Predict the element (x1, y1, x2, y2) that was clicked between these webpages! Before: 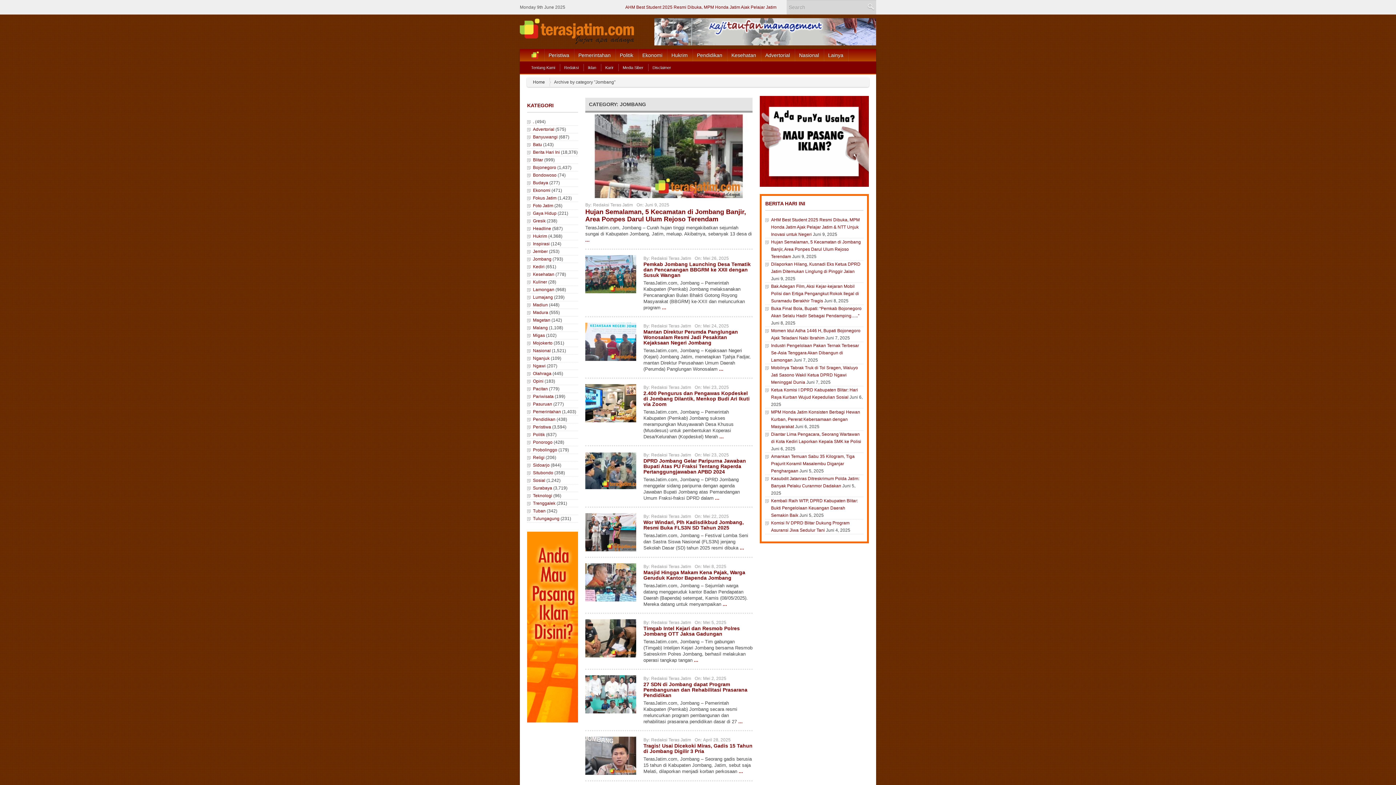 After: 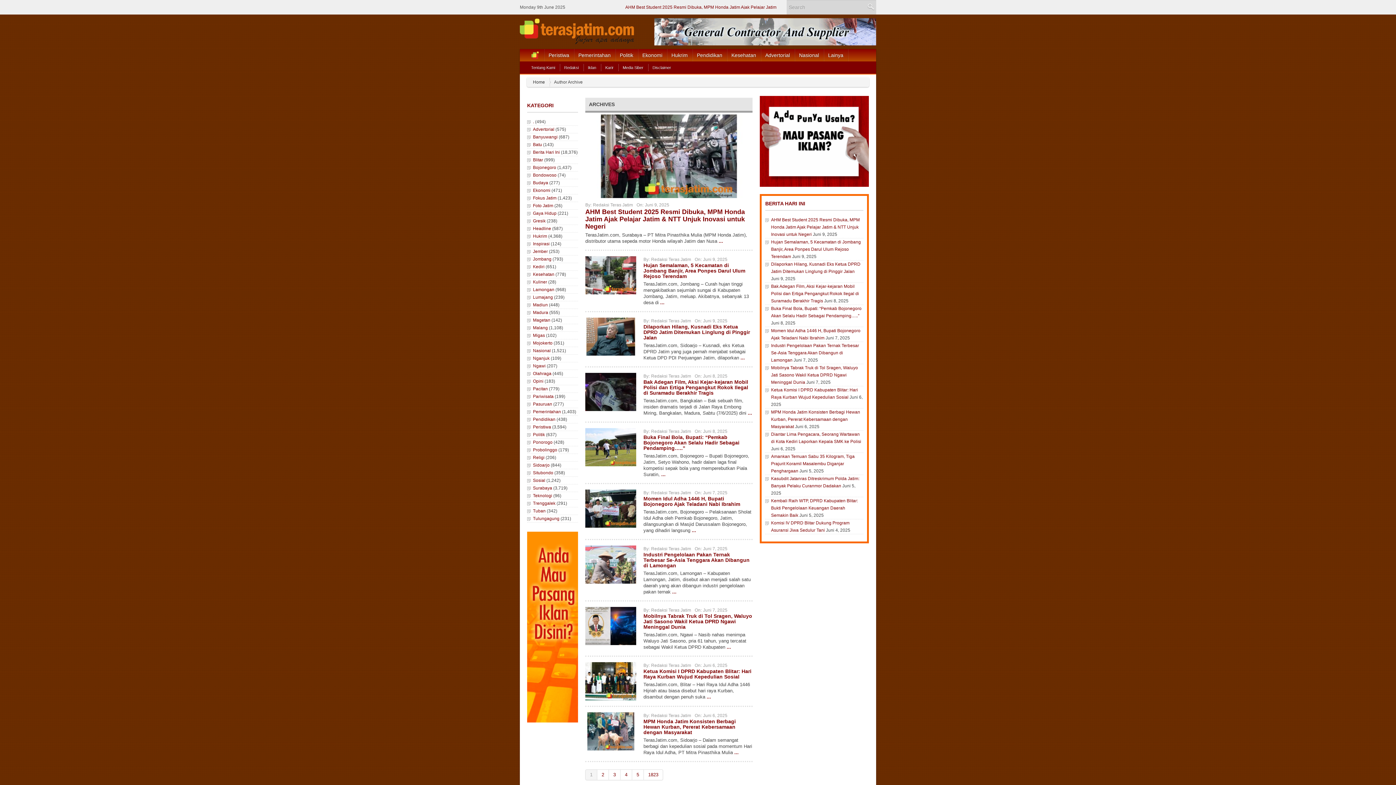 Action: label: Redaksi Teras Jatim bbox: (651, 564, 691, 569)